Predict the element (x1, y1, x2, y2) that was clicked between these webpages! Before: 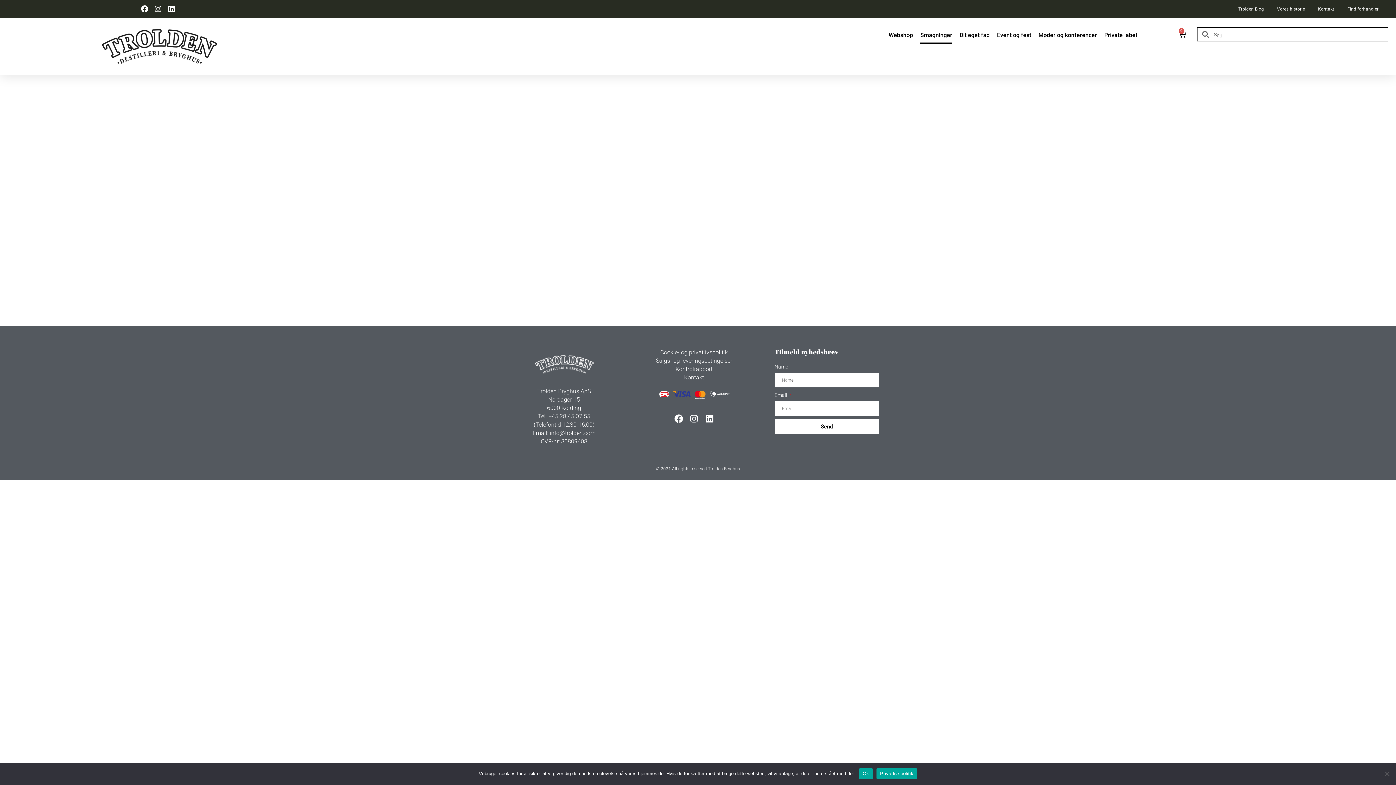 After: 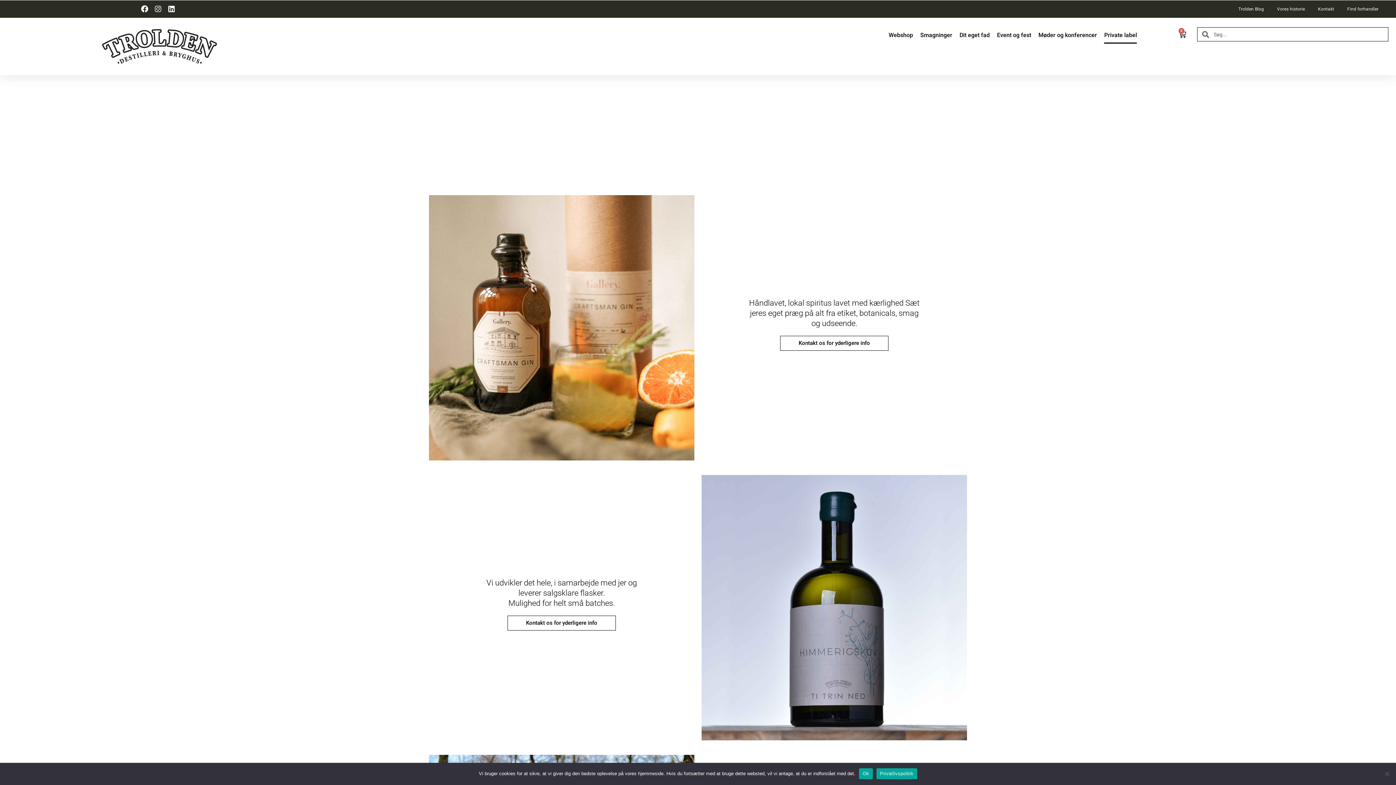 Action: bbox: (1104, 26, 1137, 43) label: Private label